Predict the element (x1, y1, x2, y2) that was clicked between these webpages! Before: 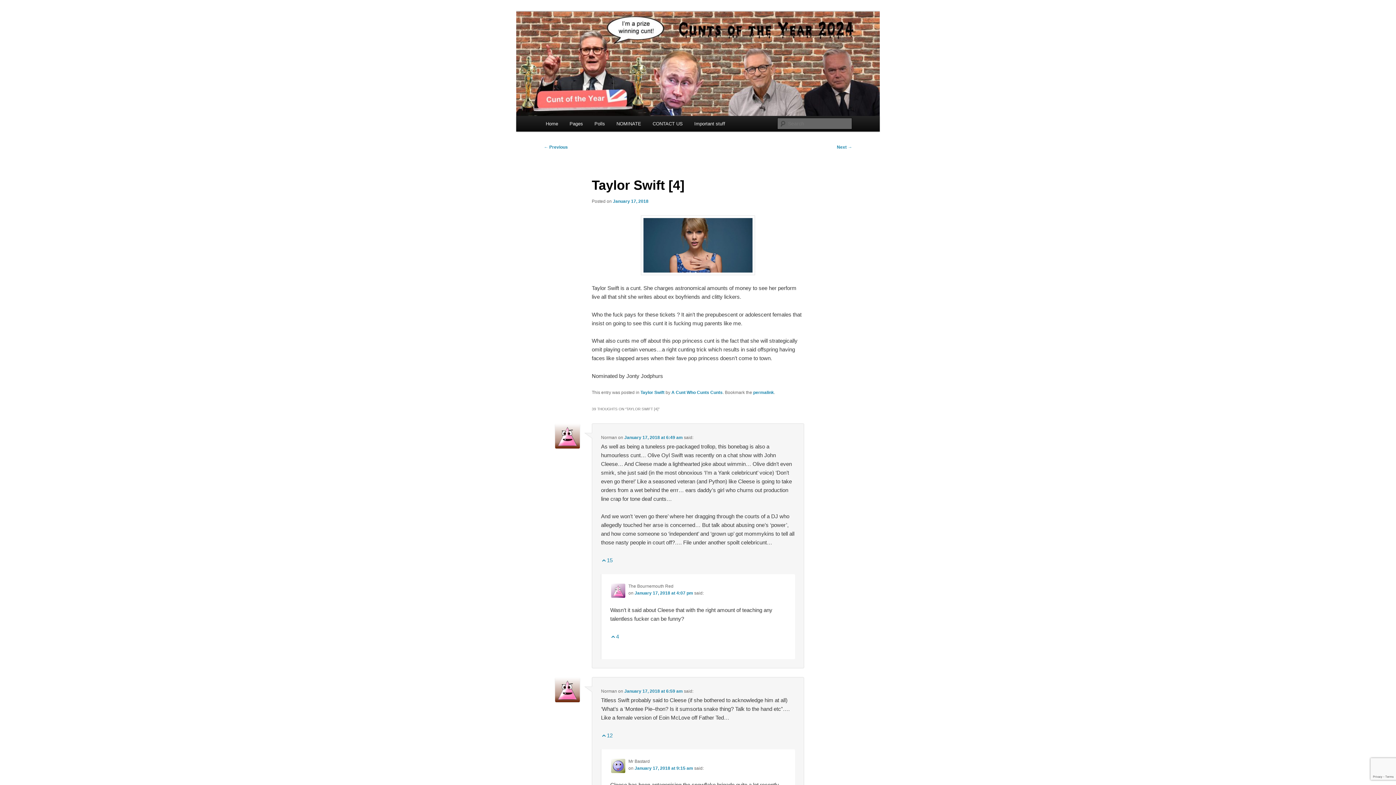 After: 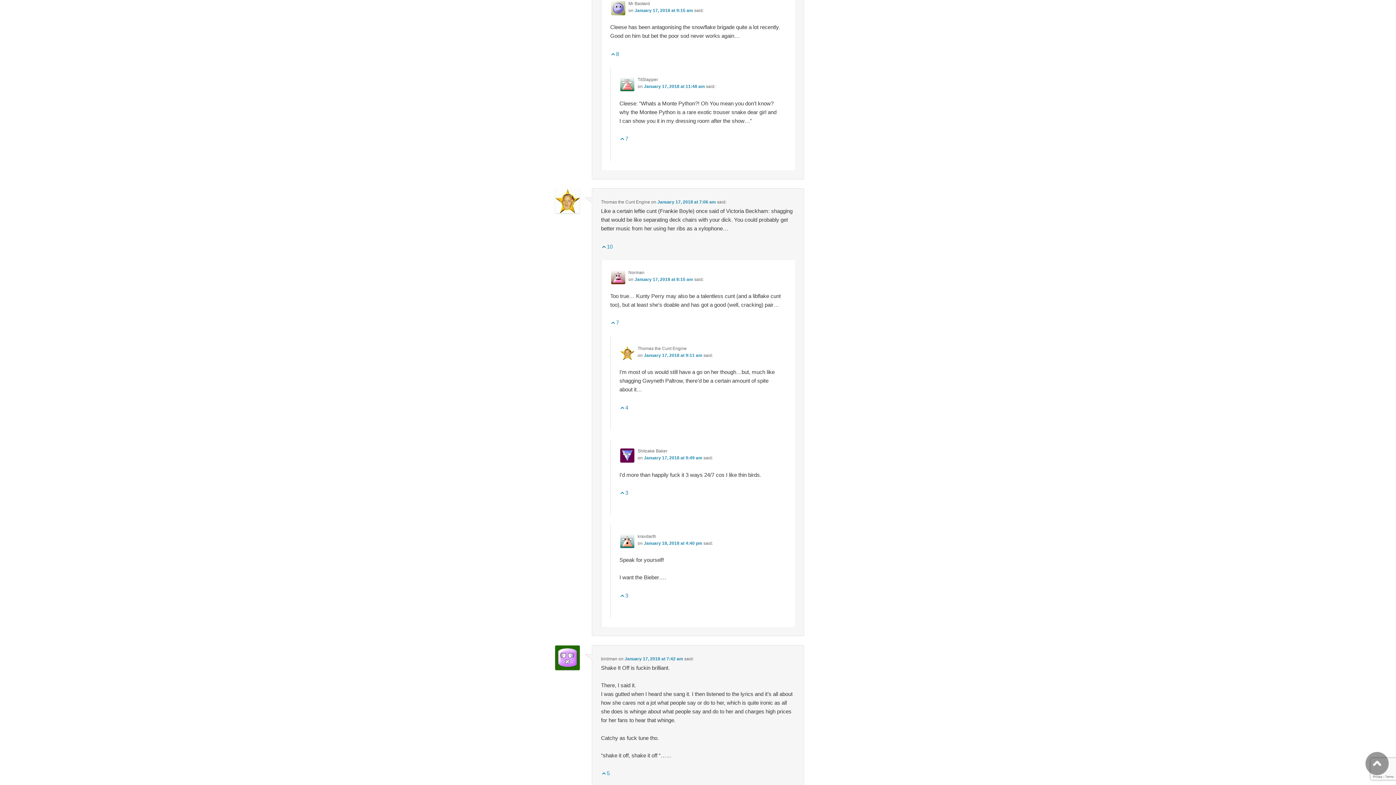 Action: bbox: (634, 766, 693, 771) label: January 17, 2018 at 9:15 am